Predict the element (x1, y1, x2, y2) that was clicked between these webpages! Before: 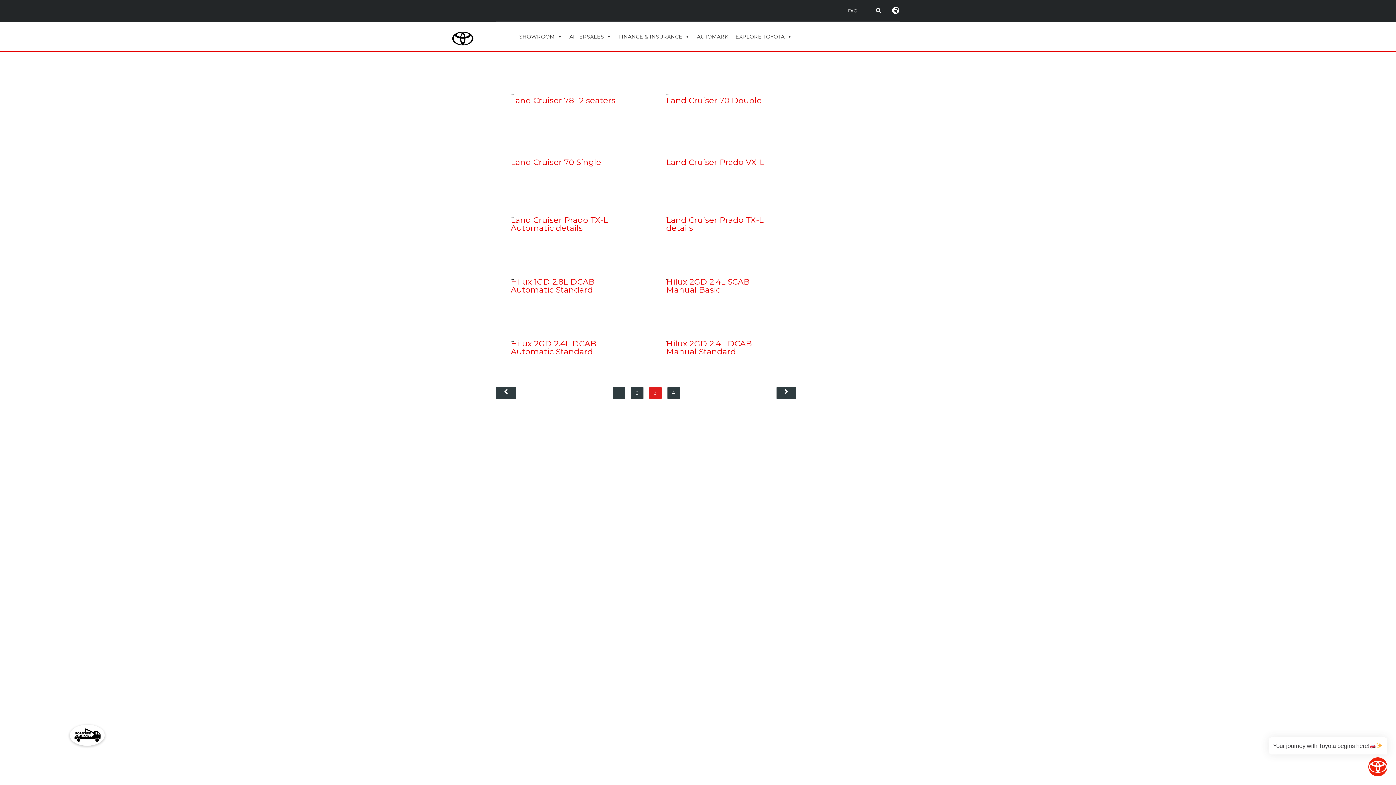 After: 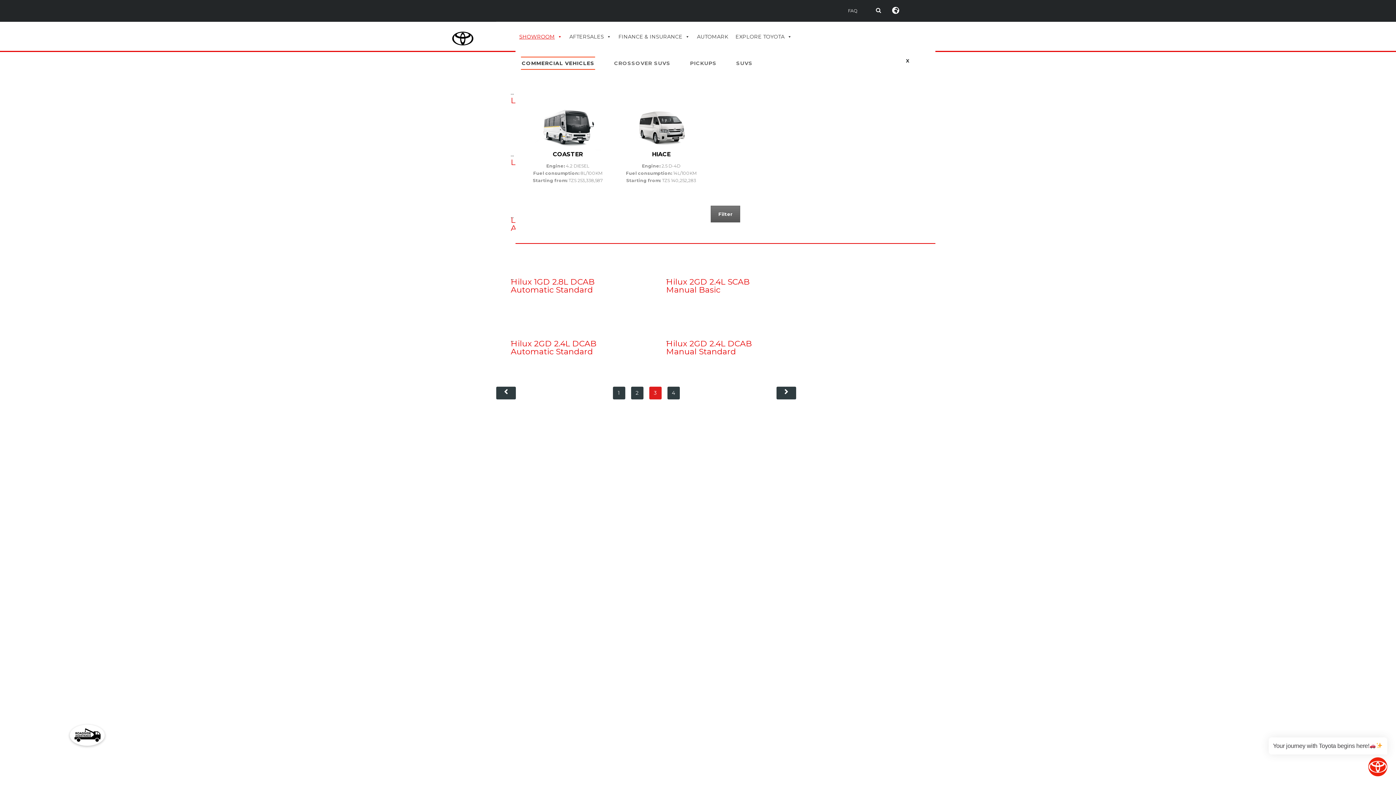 Action: bbox: (515, 29, 565, 44) label: SHOWROOM